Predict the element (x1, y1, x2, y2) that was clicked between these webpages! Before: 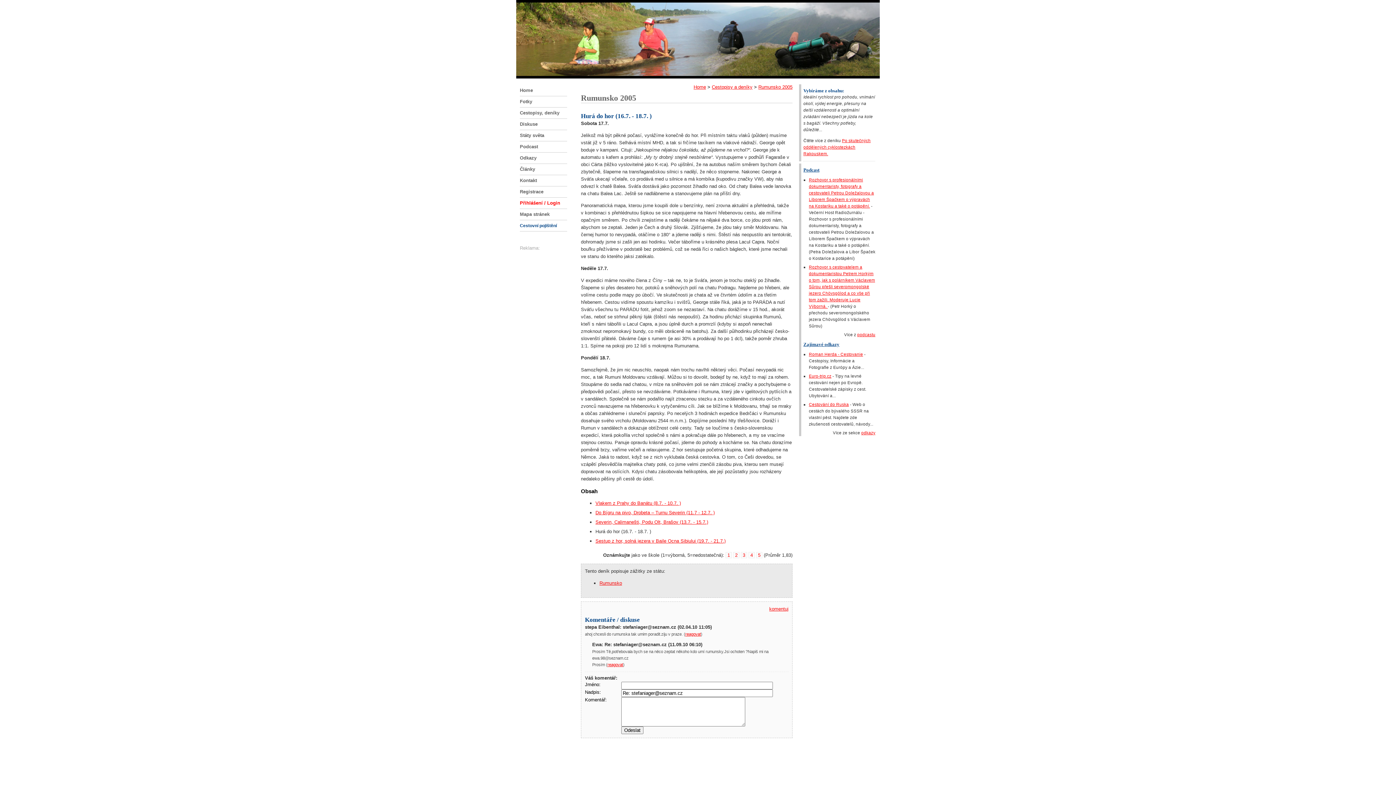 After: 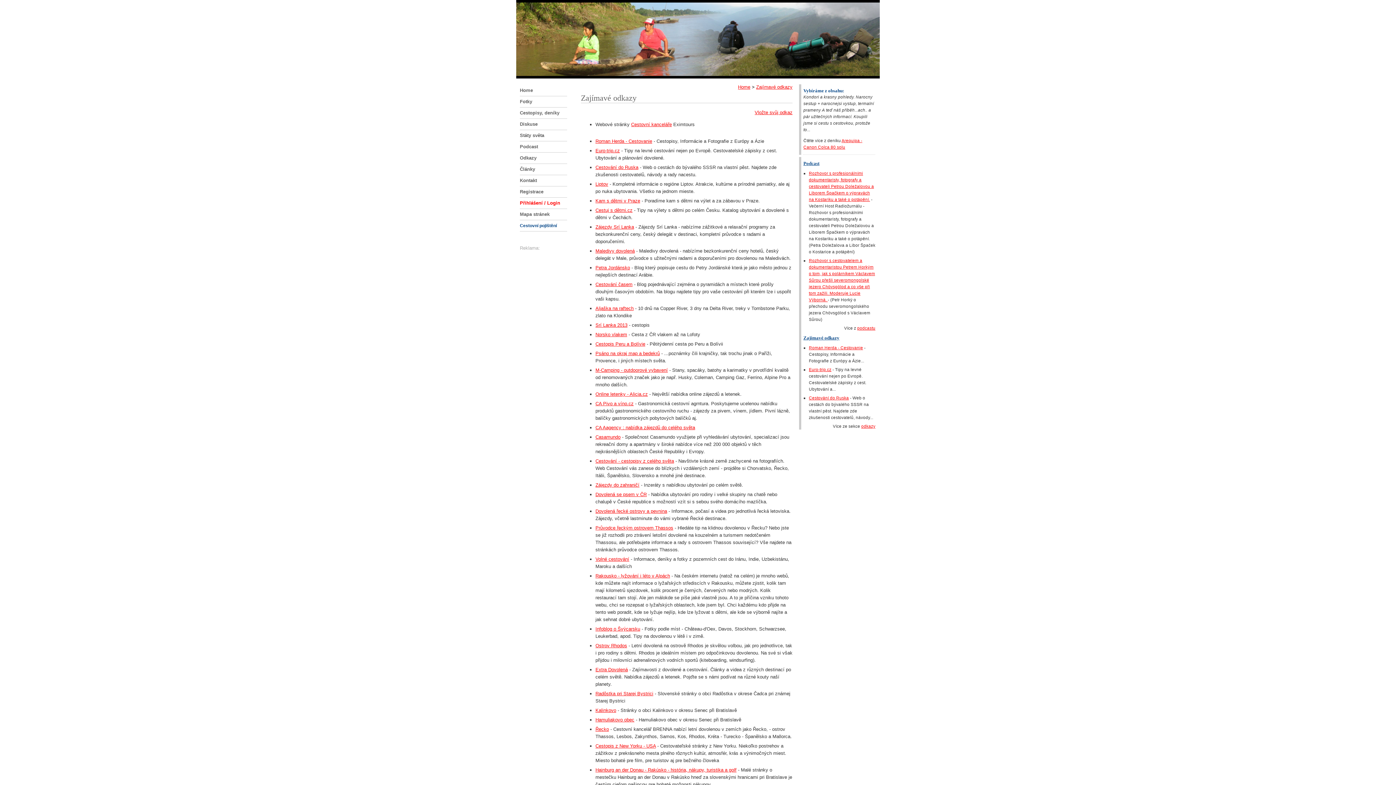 Action: bbox: (803, 341, 839, 347) label: Zajímavé odkazy